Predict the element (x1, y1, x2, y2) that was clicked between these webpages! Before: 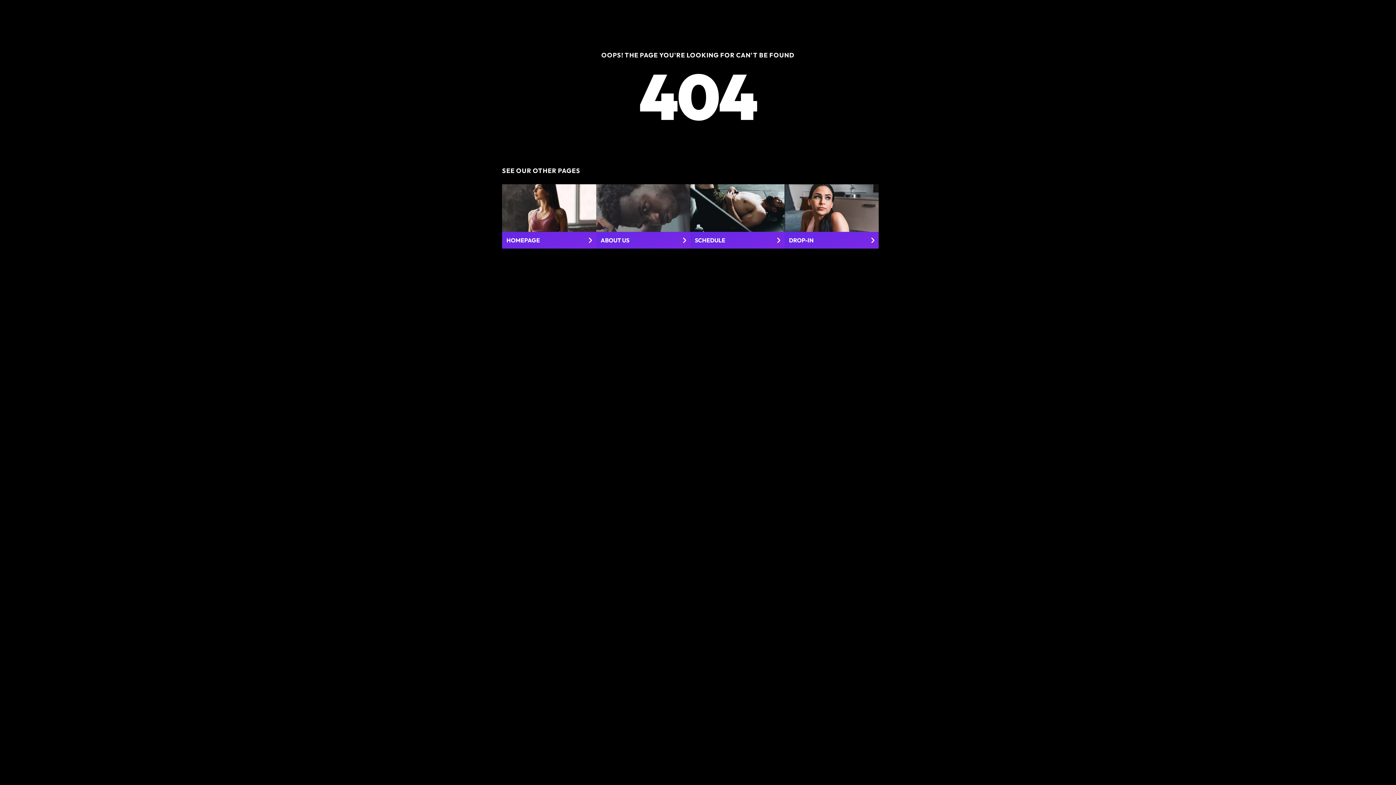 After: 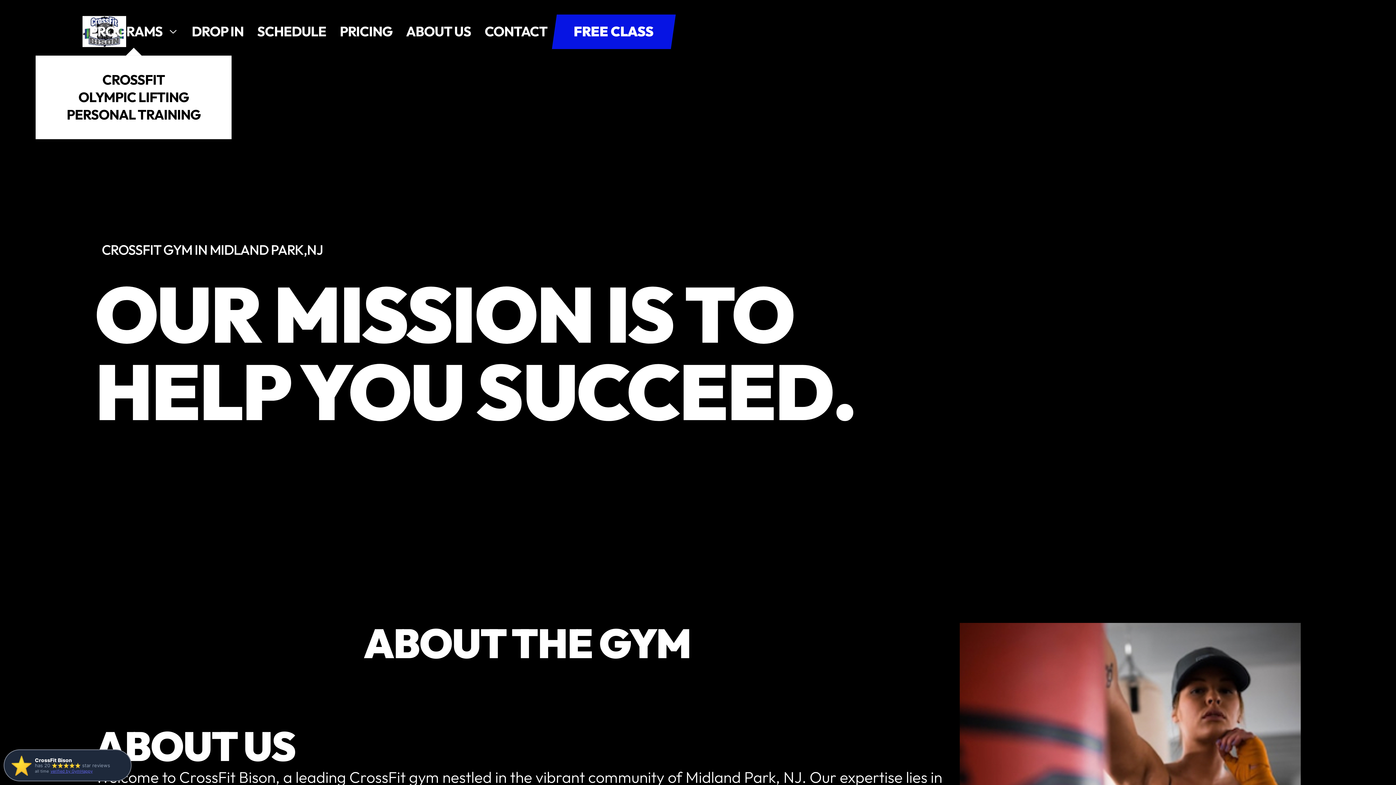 Action: label: ABOUT US bbox: (596, 184, 690, 248)